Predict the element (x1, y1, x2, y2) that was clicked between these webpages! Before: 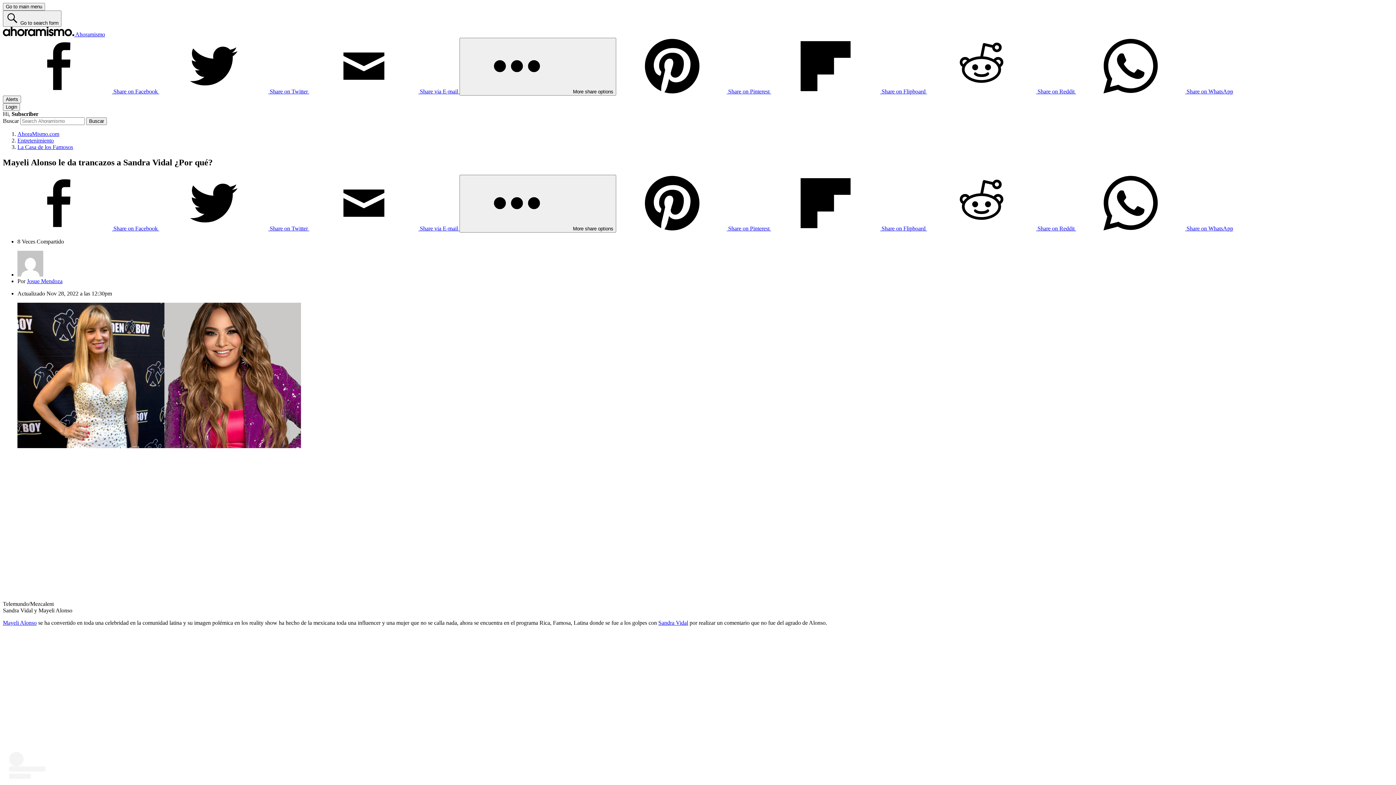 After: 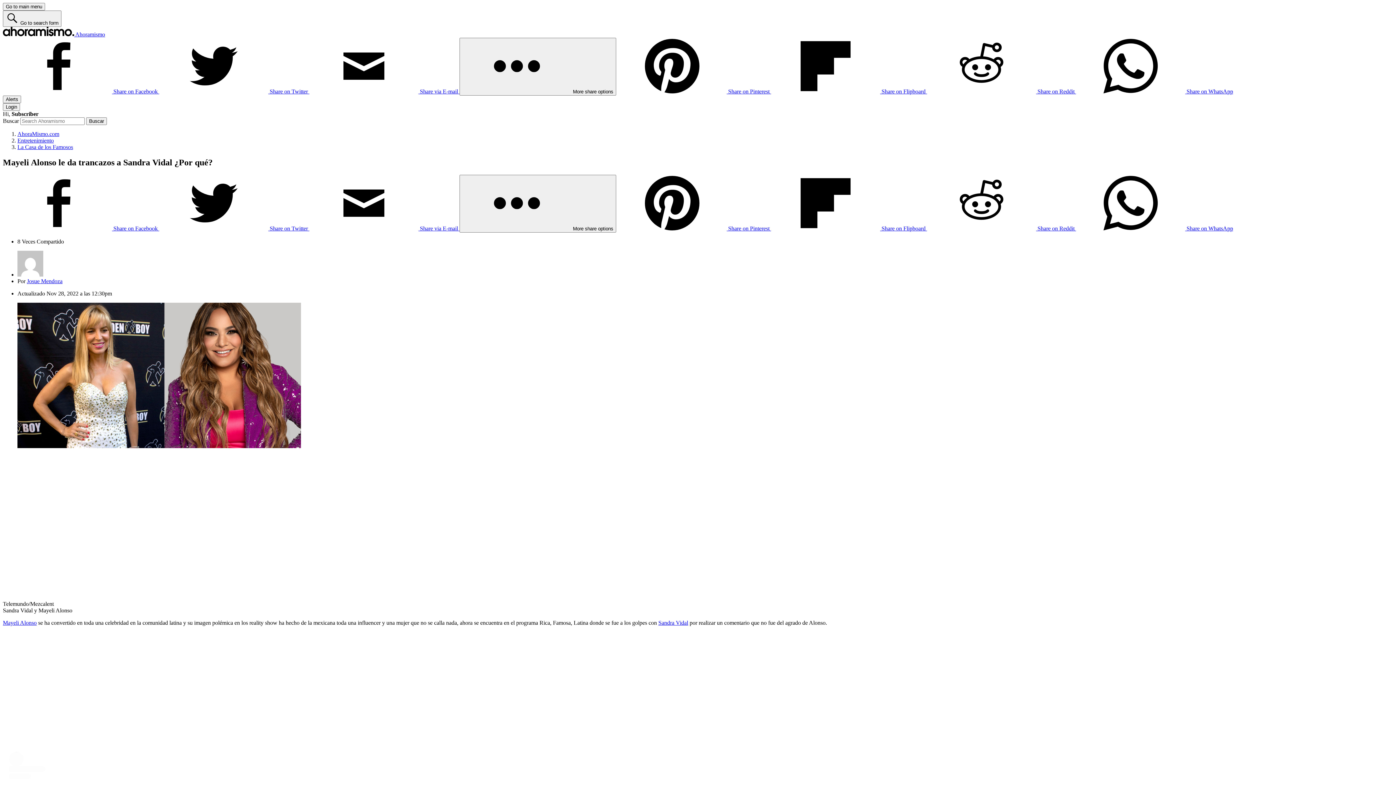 Action: label:  Share on WhatsApp bbox: (1076, 88, 1233, 94)